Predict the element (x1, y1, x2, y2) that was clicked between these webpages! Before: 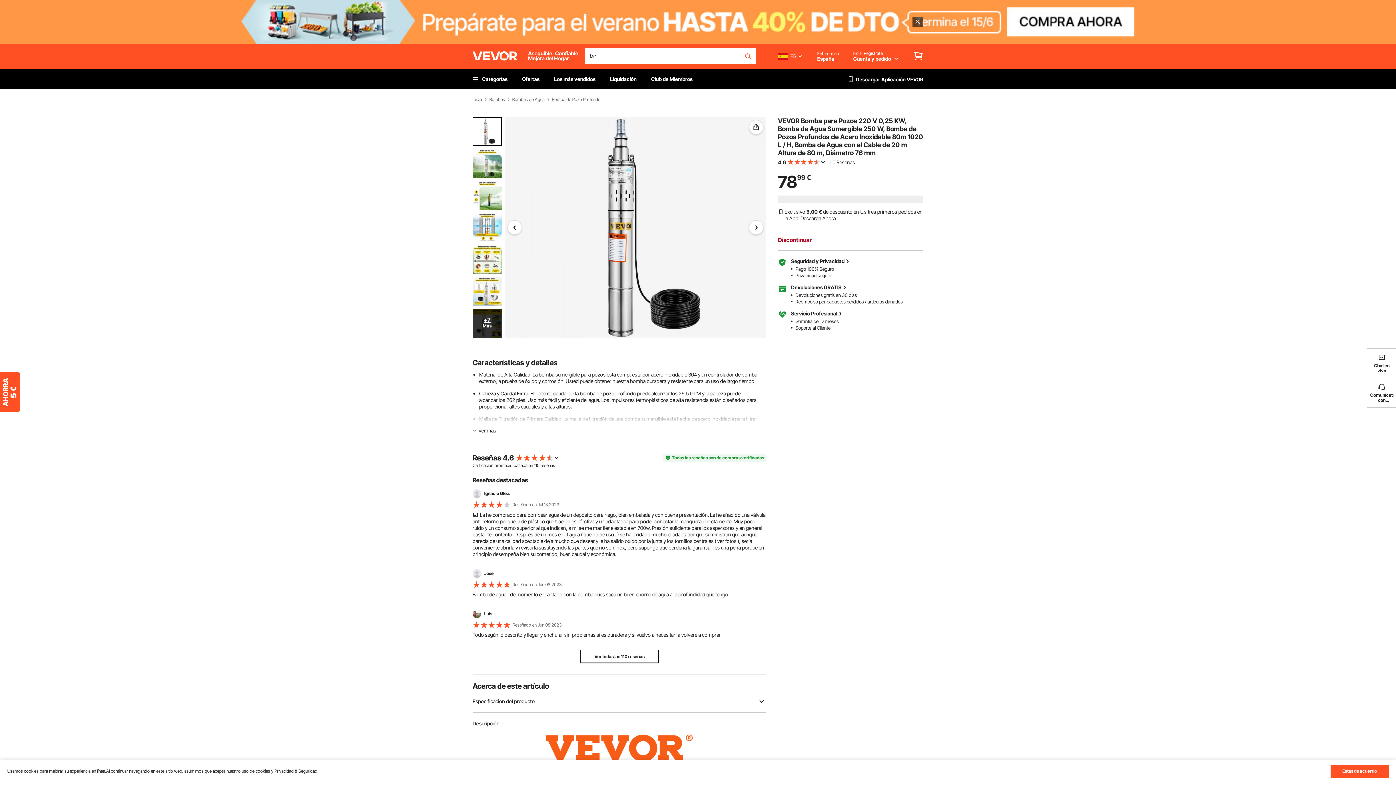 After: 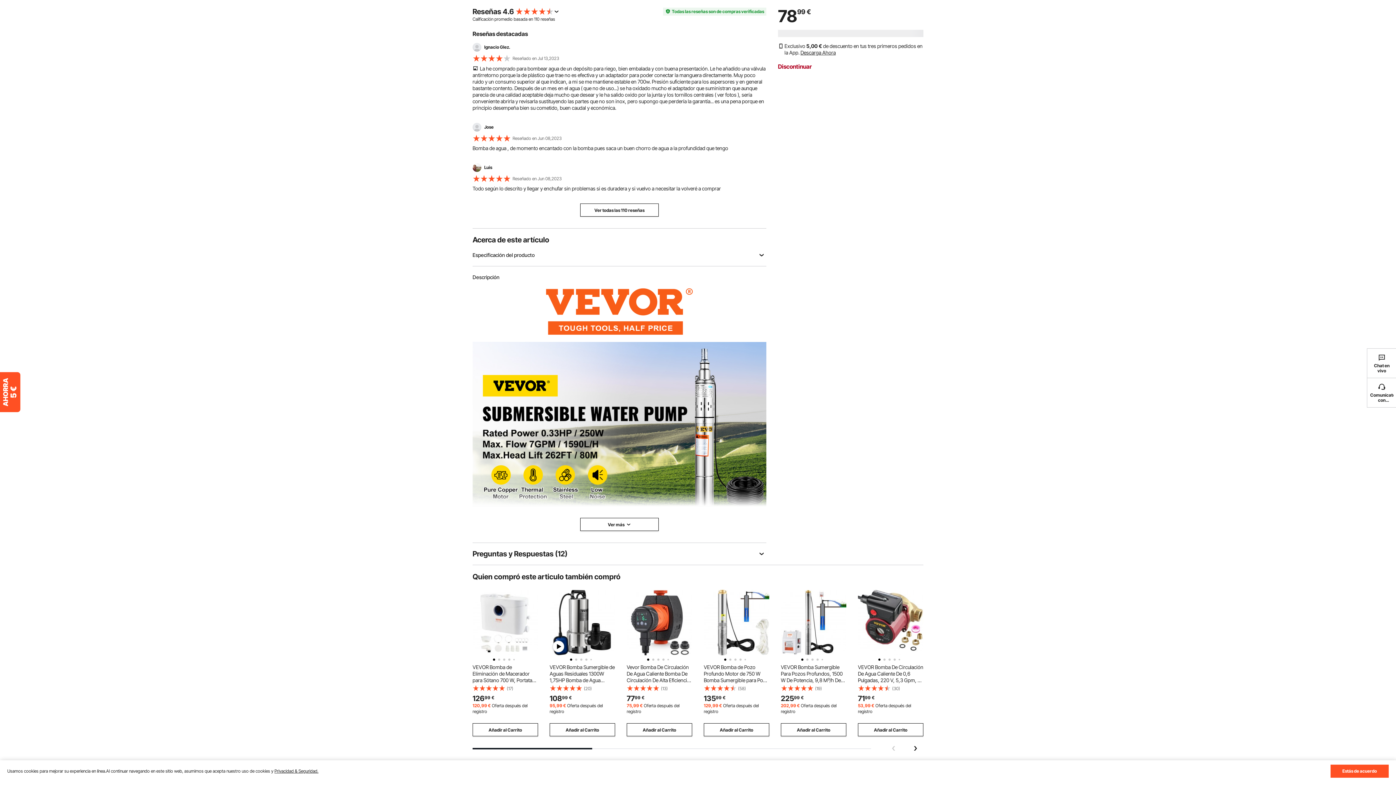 Action: bbox: (829, 159, 855, 165) label: 110 Reseñas